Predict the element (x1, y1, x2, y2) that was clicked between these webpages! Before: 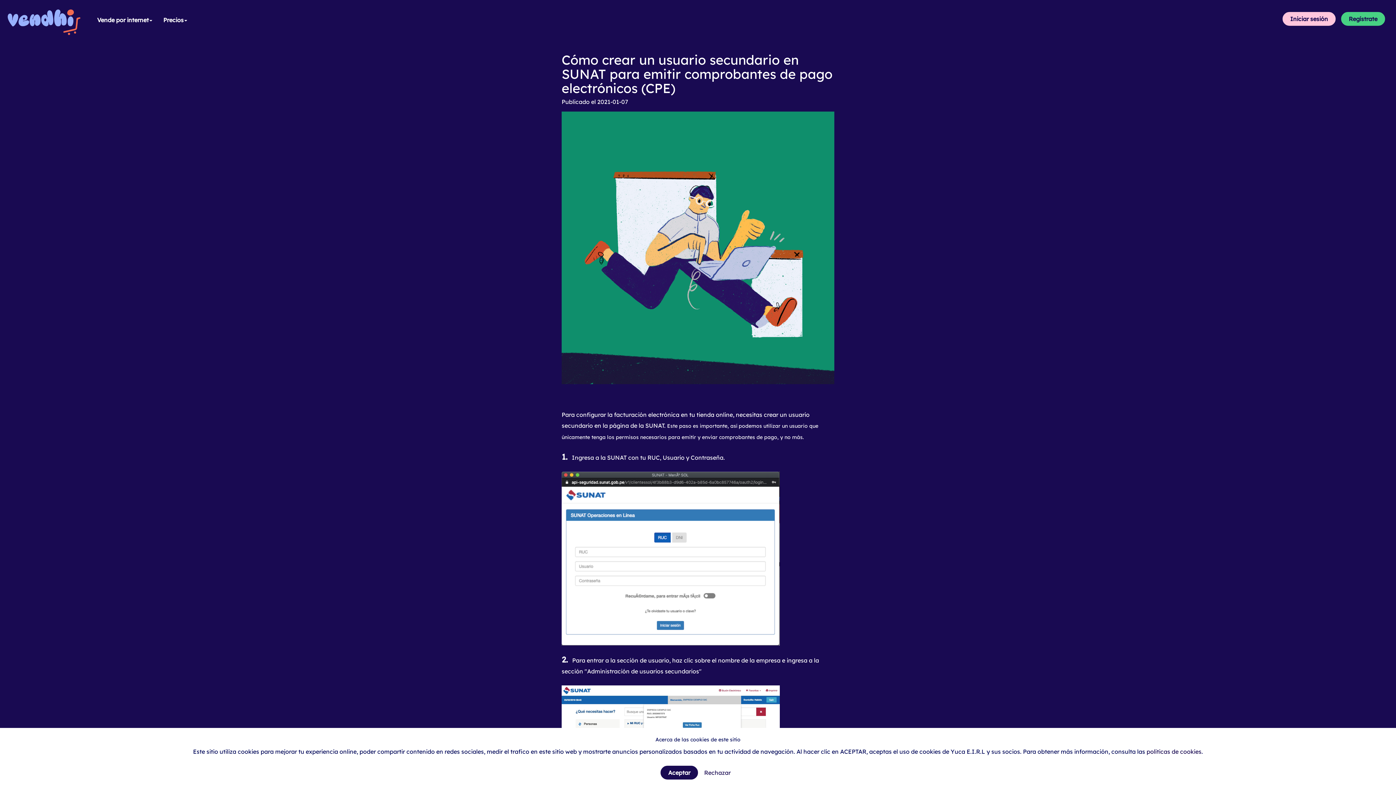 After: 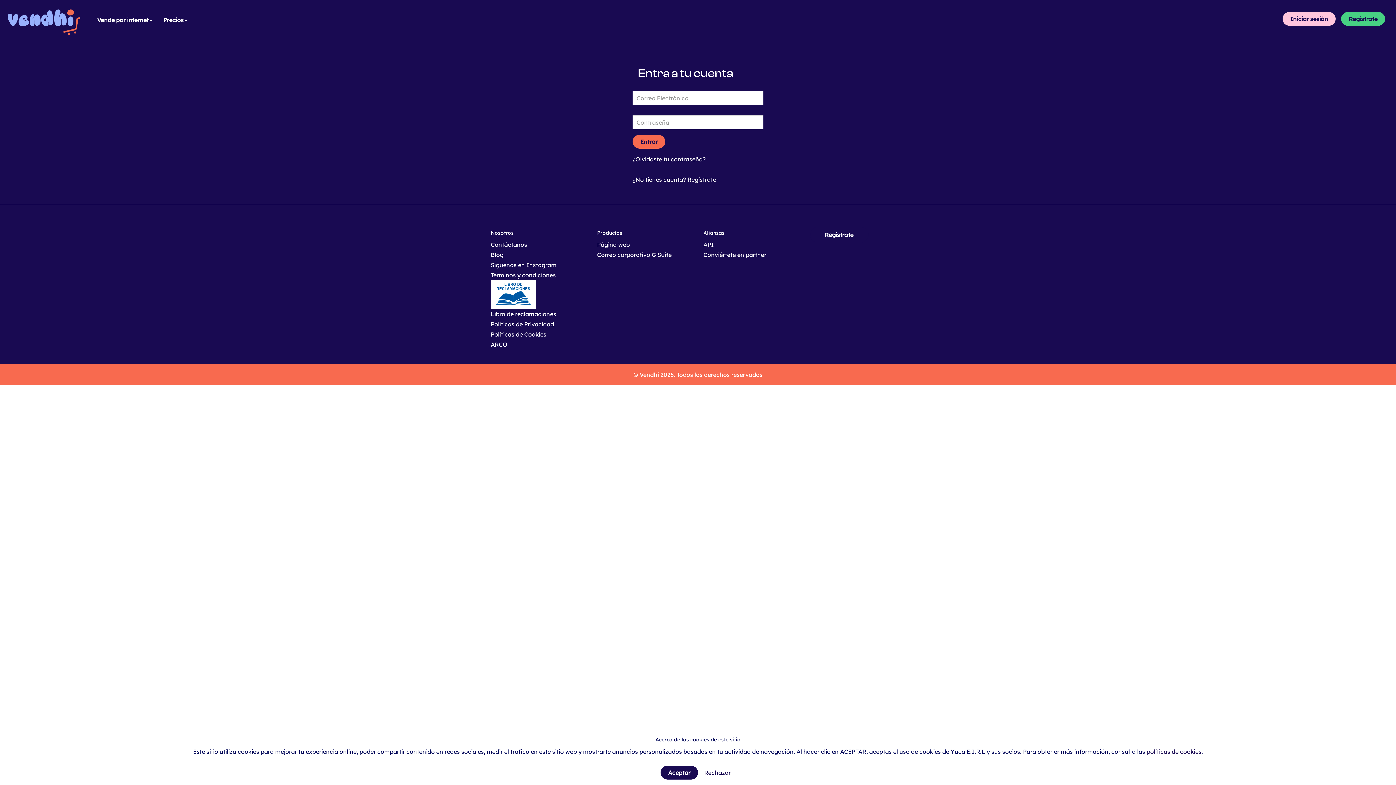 Action: label: Iniciar sesión bbox: (1282, 12, 1336, 25)